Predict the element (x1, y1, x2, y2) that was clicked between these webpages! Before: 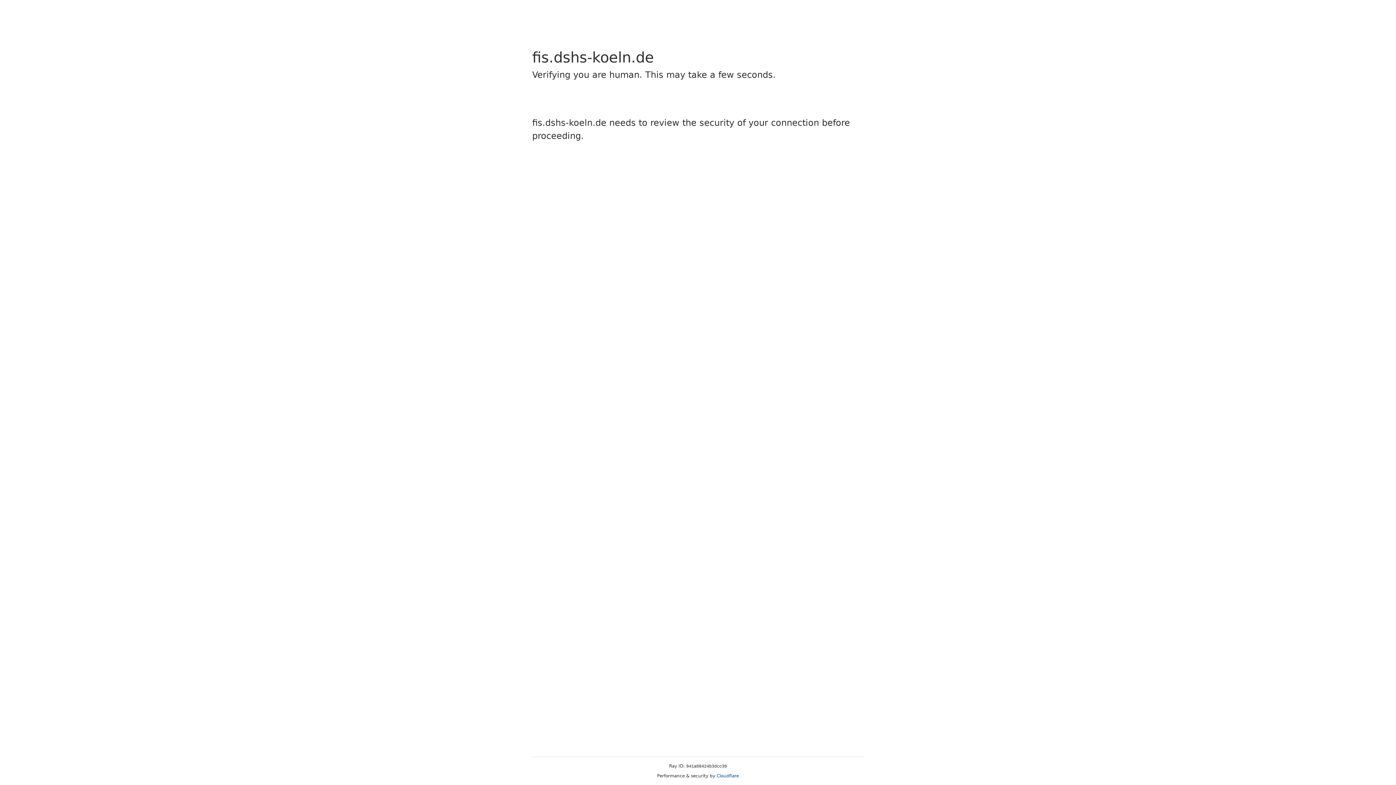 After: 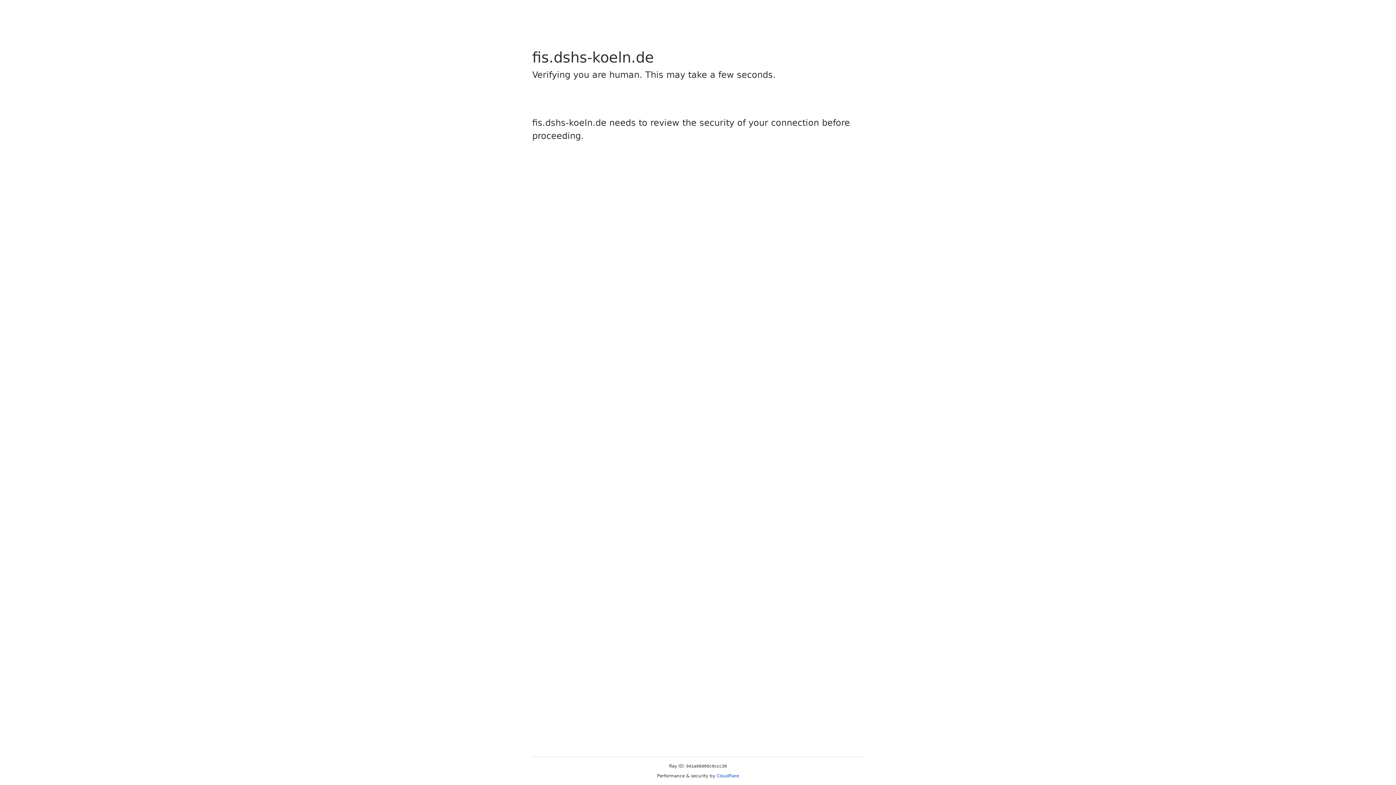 Action: label: Cloudflare bbox: (716, 773, 739, 778)